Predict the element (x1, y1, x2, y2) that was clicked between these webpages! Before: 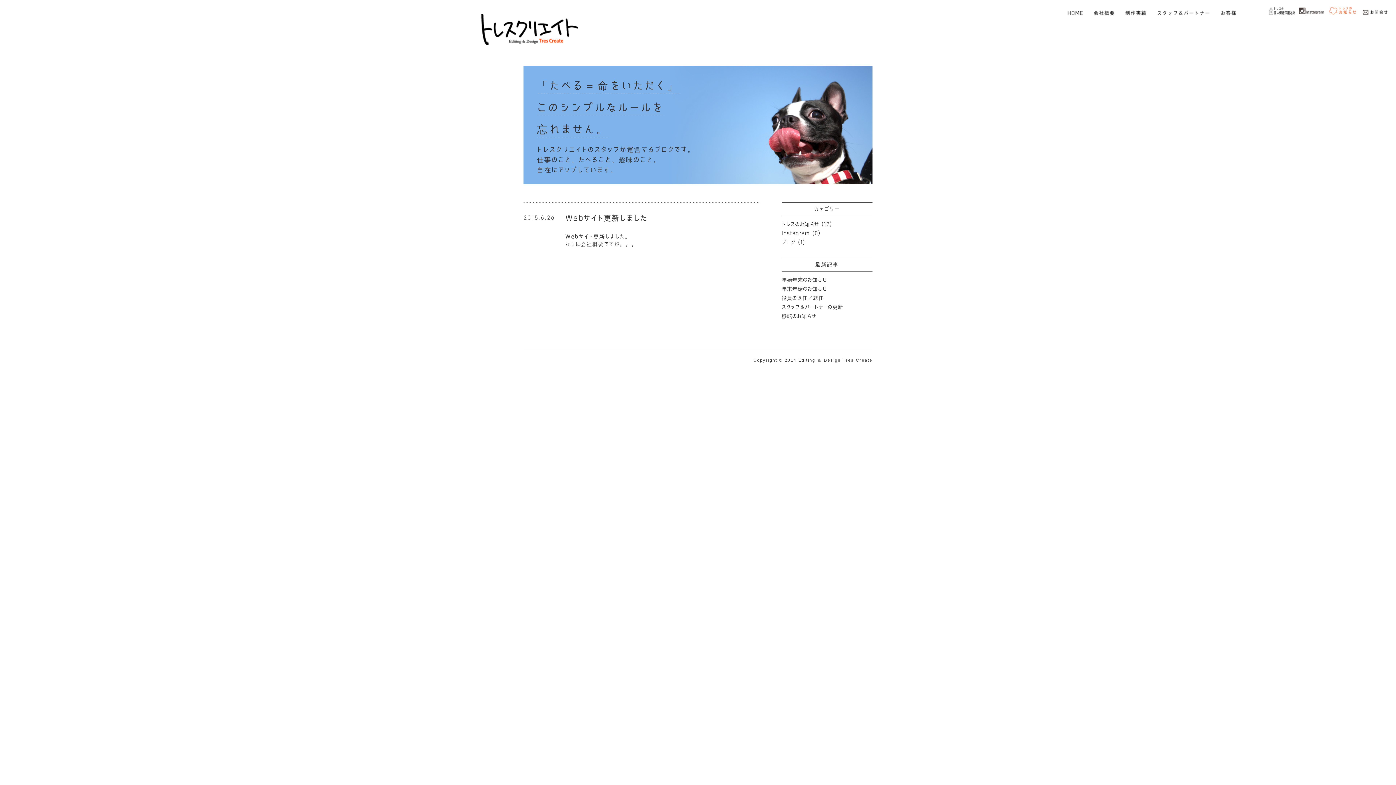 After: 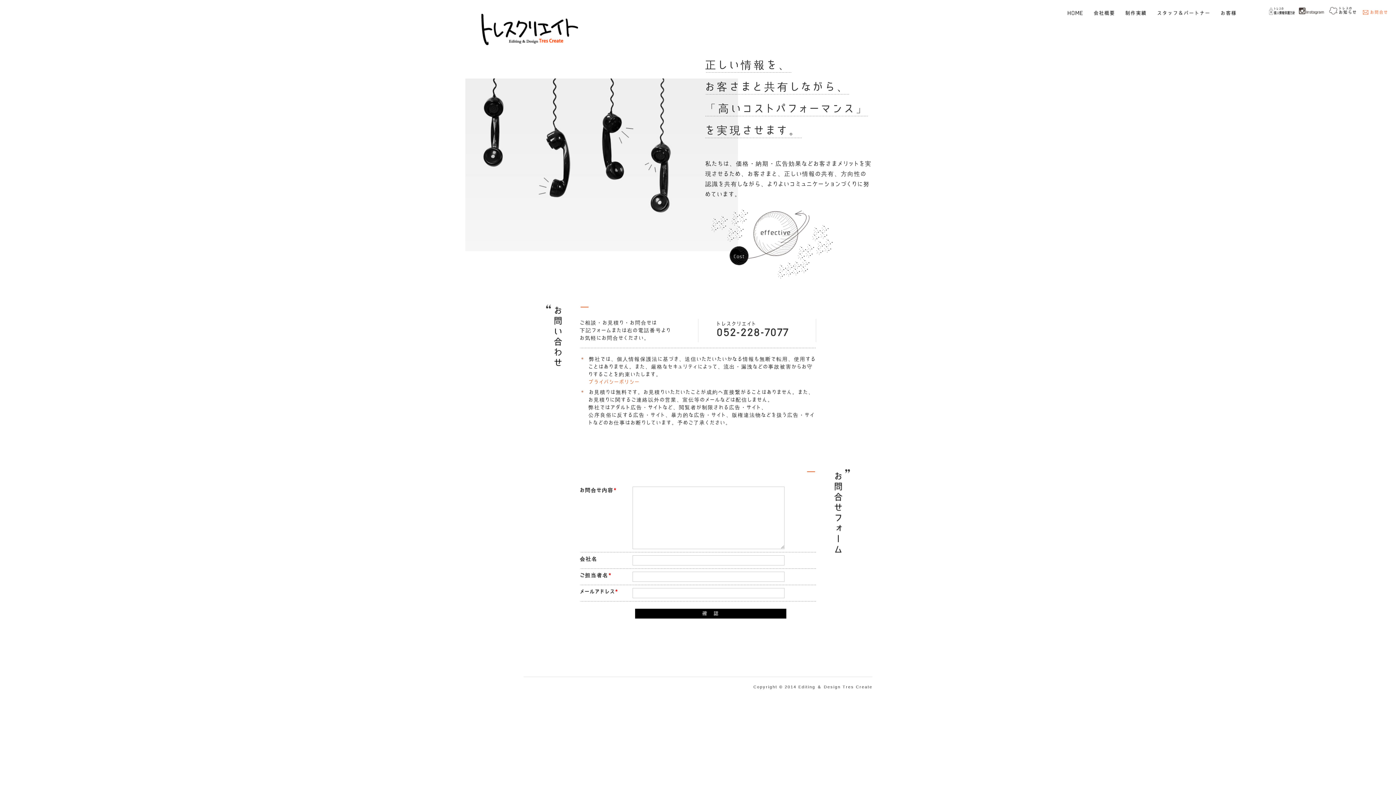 Action: bbox: (1360, 6, 1389, 15)